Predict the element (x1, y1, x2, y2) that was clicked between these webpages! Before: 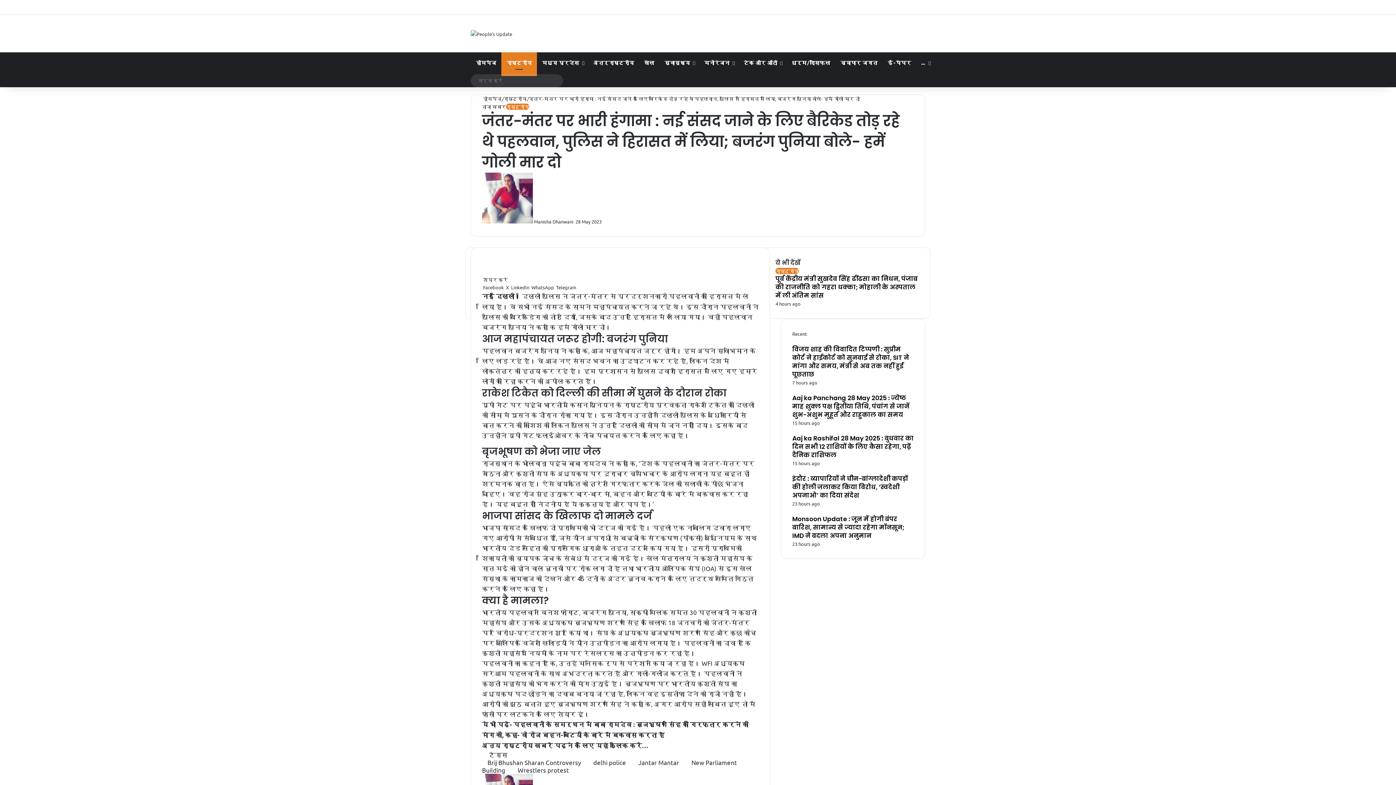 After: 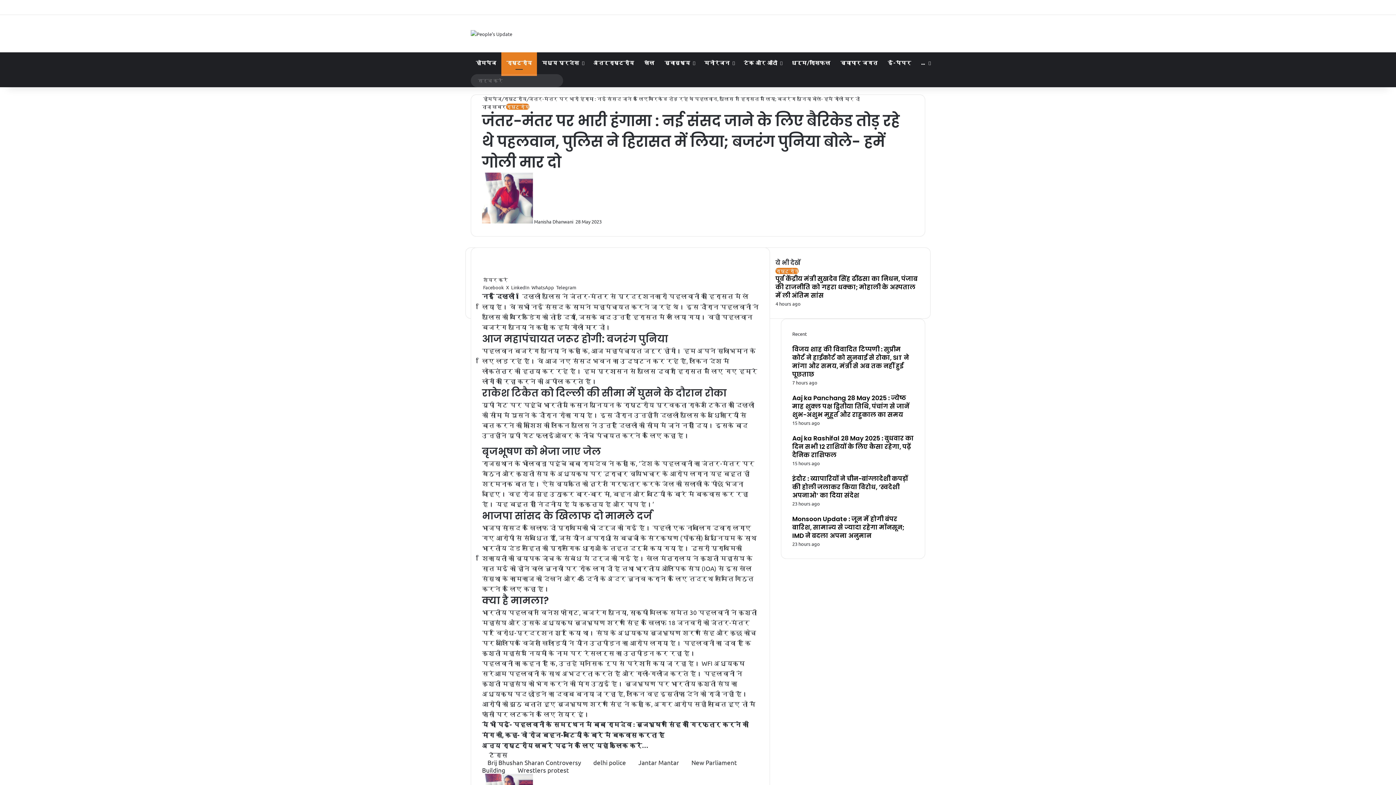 Action: bbox: (860, 0, 870, 14) label: Facebook